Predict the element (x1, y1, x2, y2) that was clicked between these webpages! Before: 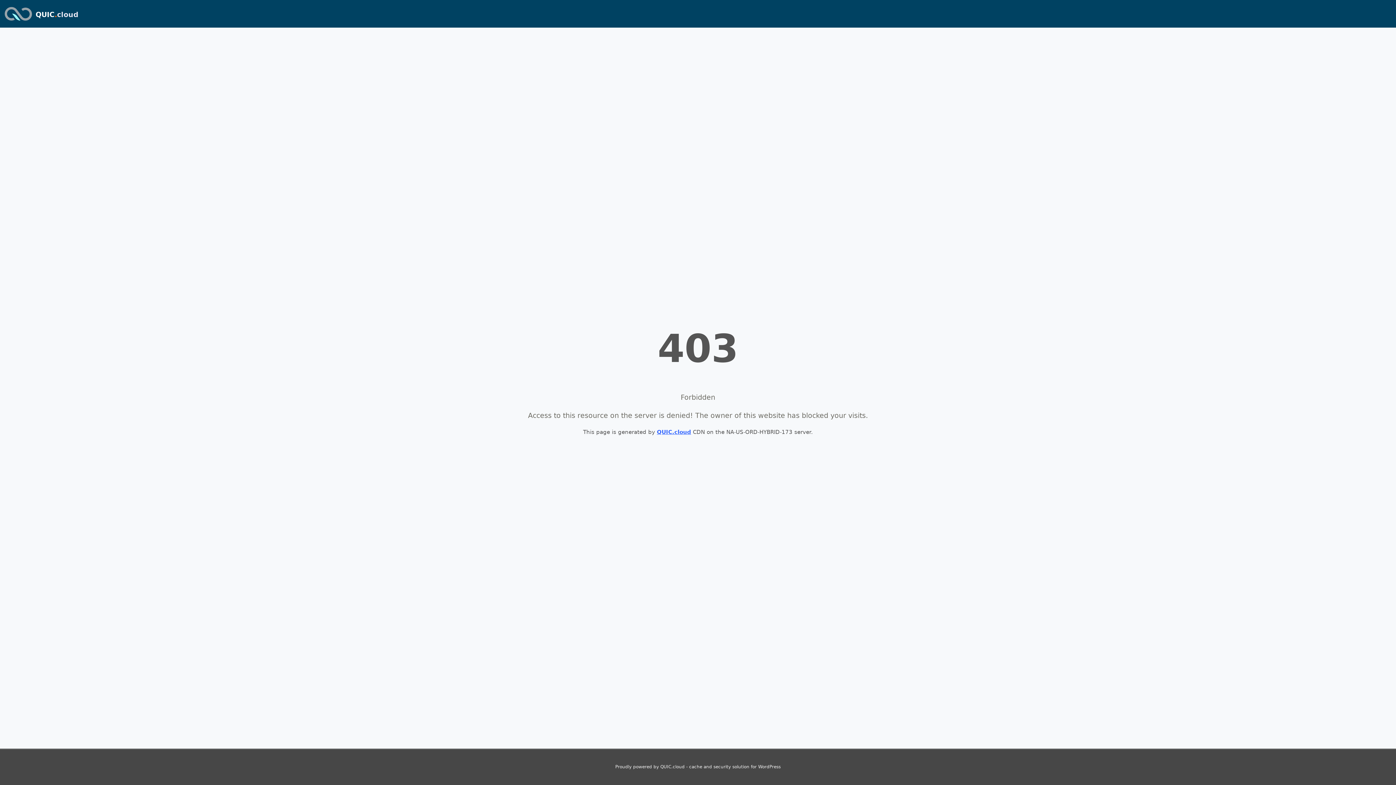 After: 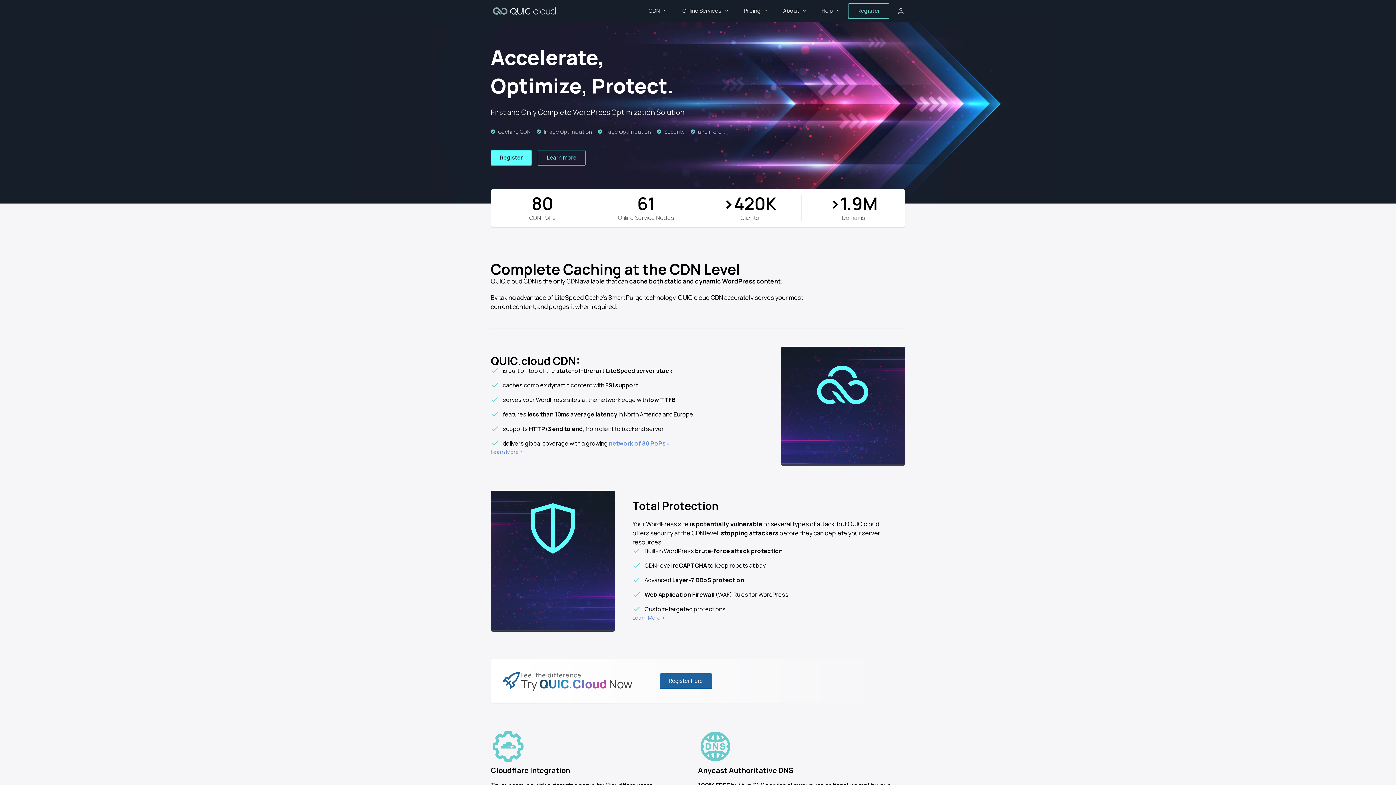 Action: bbox: (35, 10, 78, 18) label: QUIC.cloud